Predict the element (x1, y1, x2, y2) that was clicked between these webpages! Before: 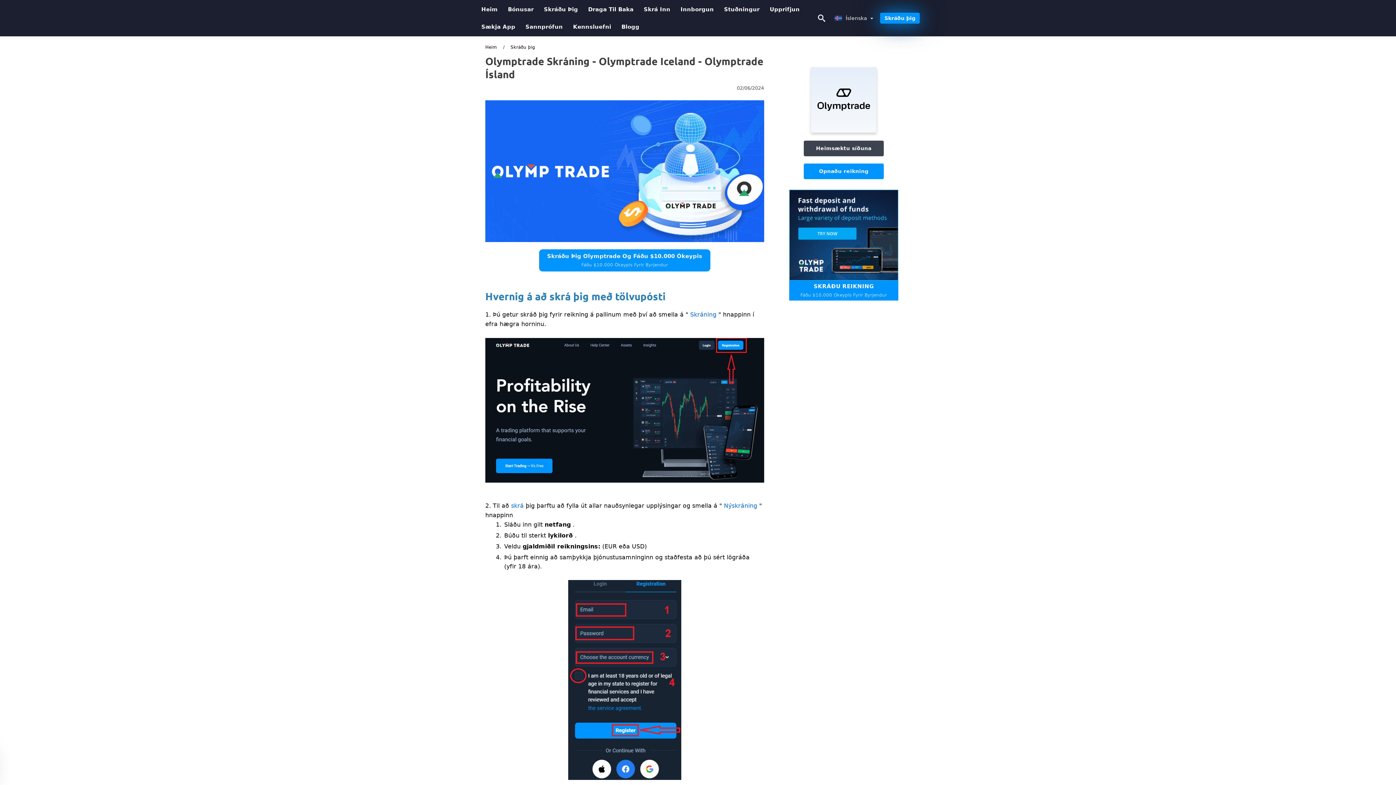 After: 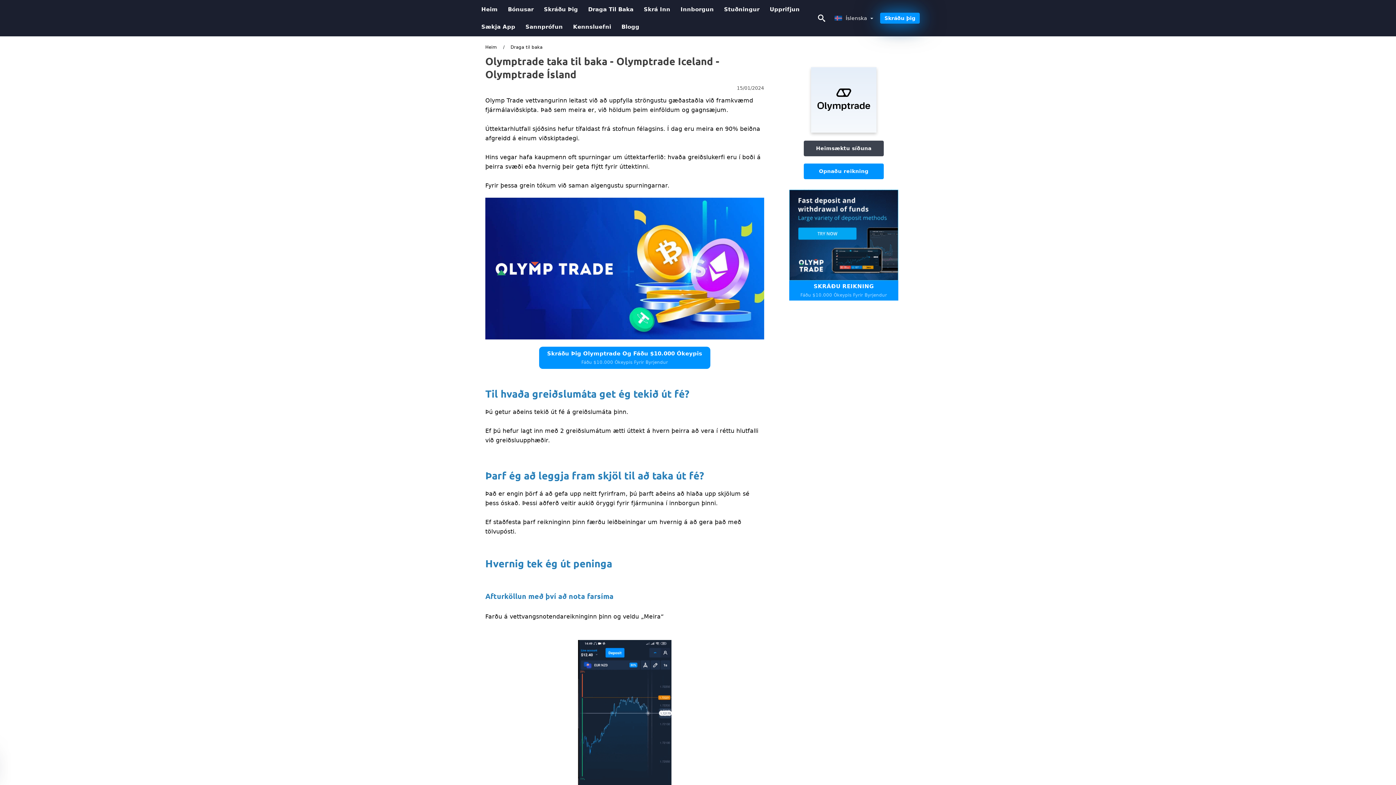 Action: bbox: (583, 0, 638, 18) label: Draga Til Baka